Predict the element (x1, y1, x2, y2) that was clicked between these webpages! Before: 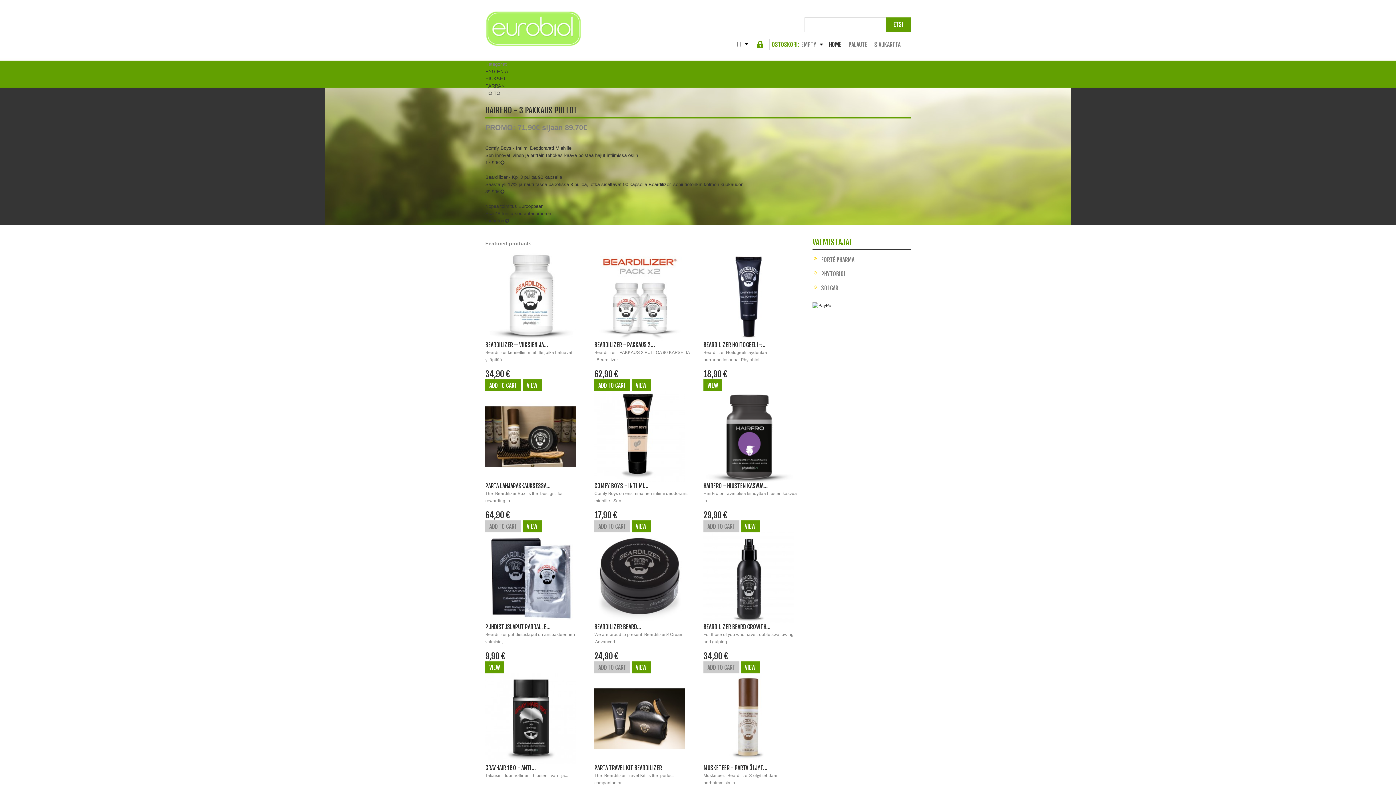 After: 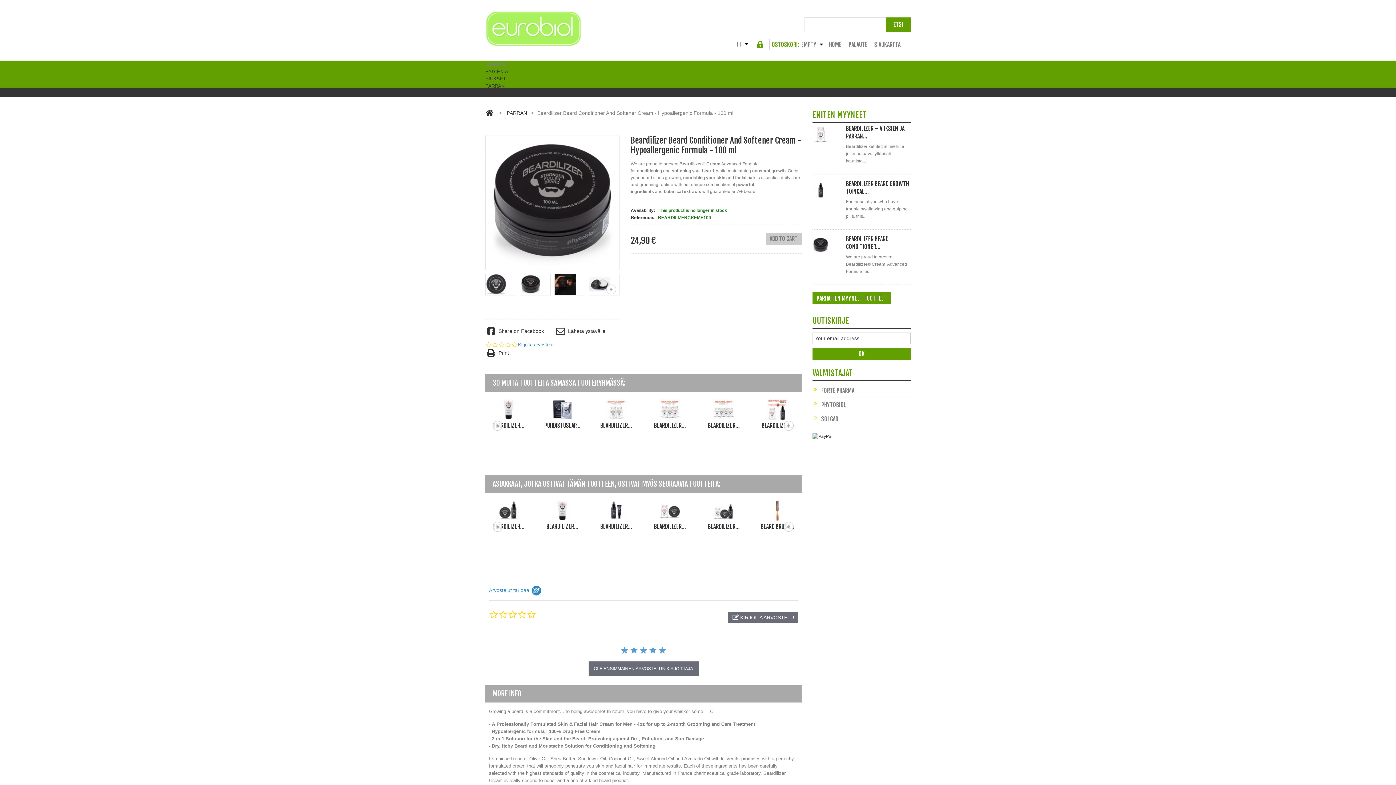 Action: bbox: (594, 623, 641, 630) label: BEARDILIZER BEARD...